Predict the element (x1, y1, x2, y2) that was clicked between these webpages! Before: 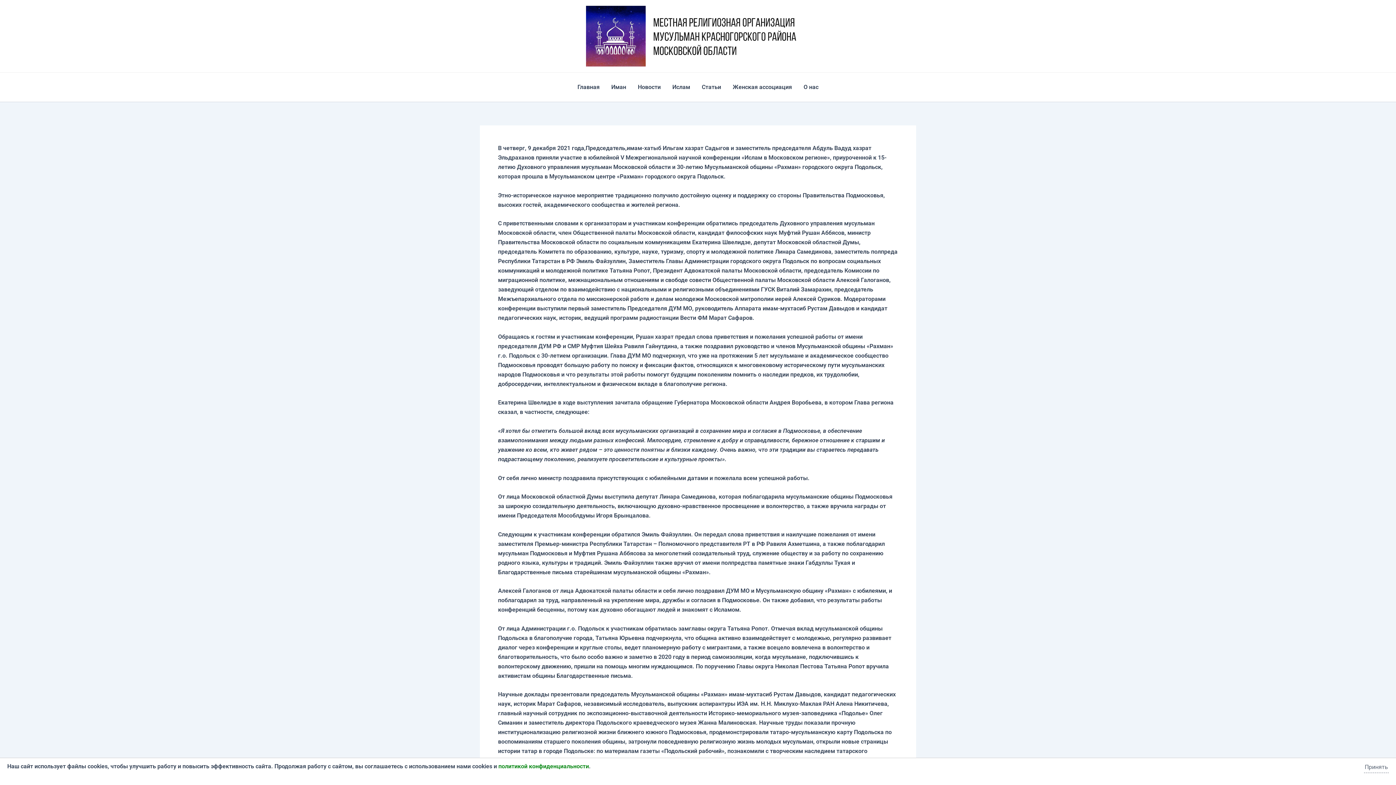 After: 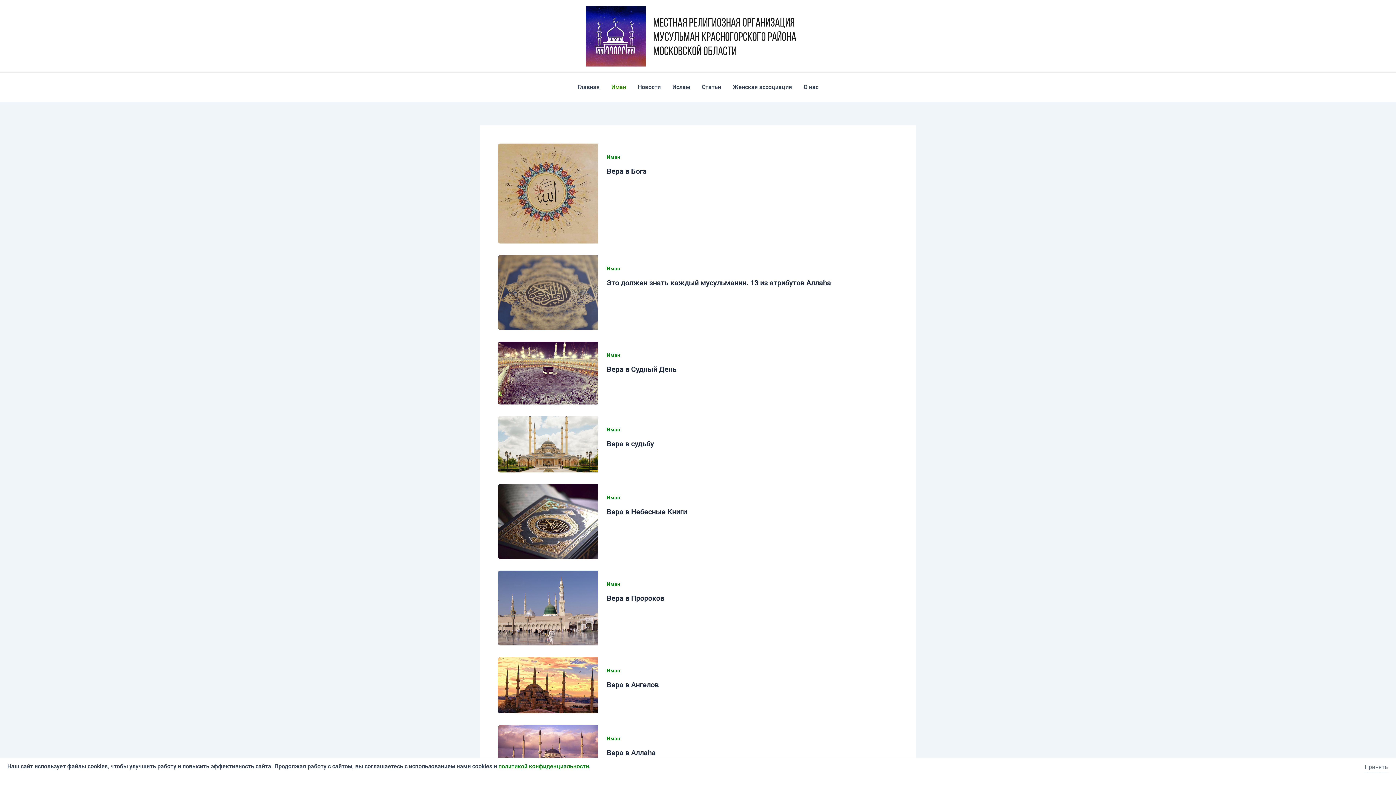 Action: label: Иман bbox: (605, 72, 632, 101)